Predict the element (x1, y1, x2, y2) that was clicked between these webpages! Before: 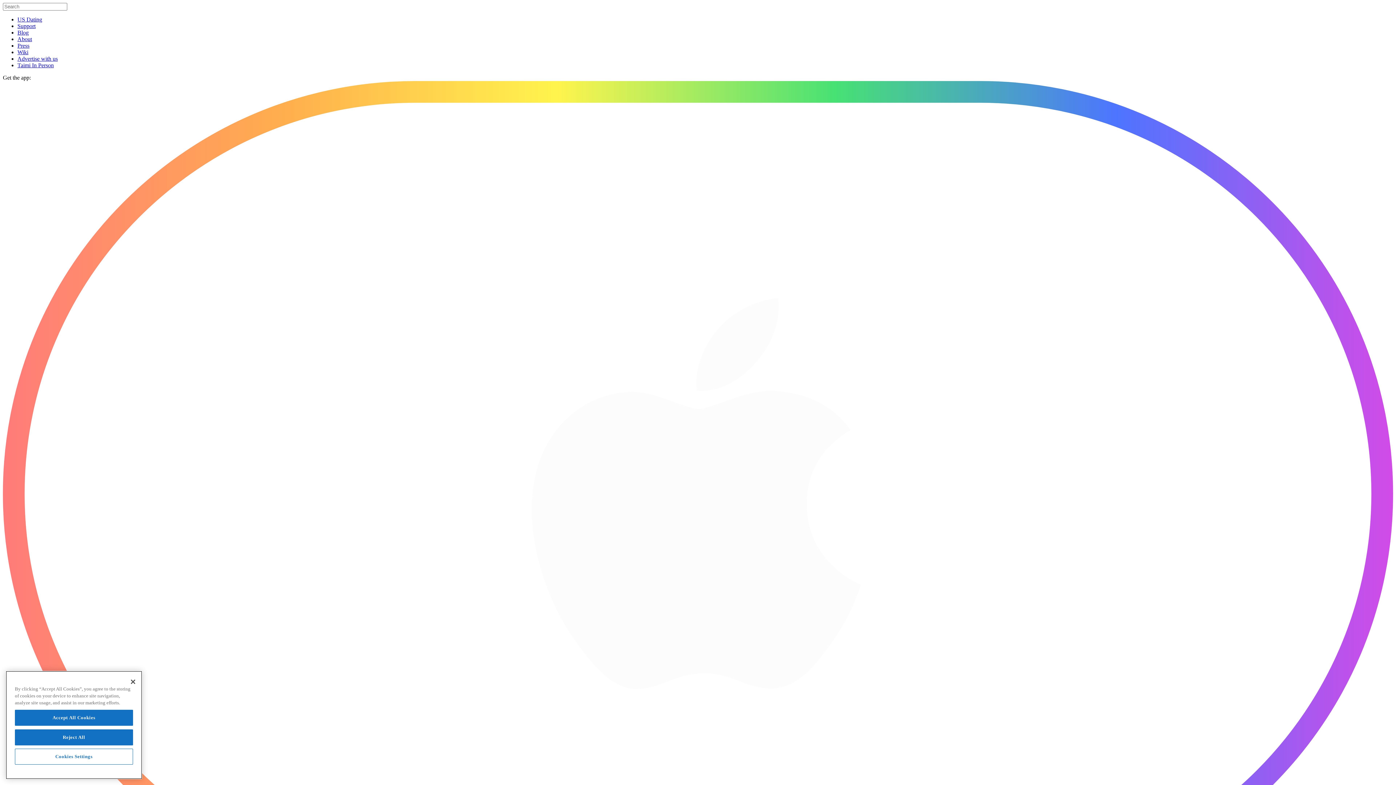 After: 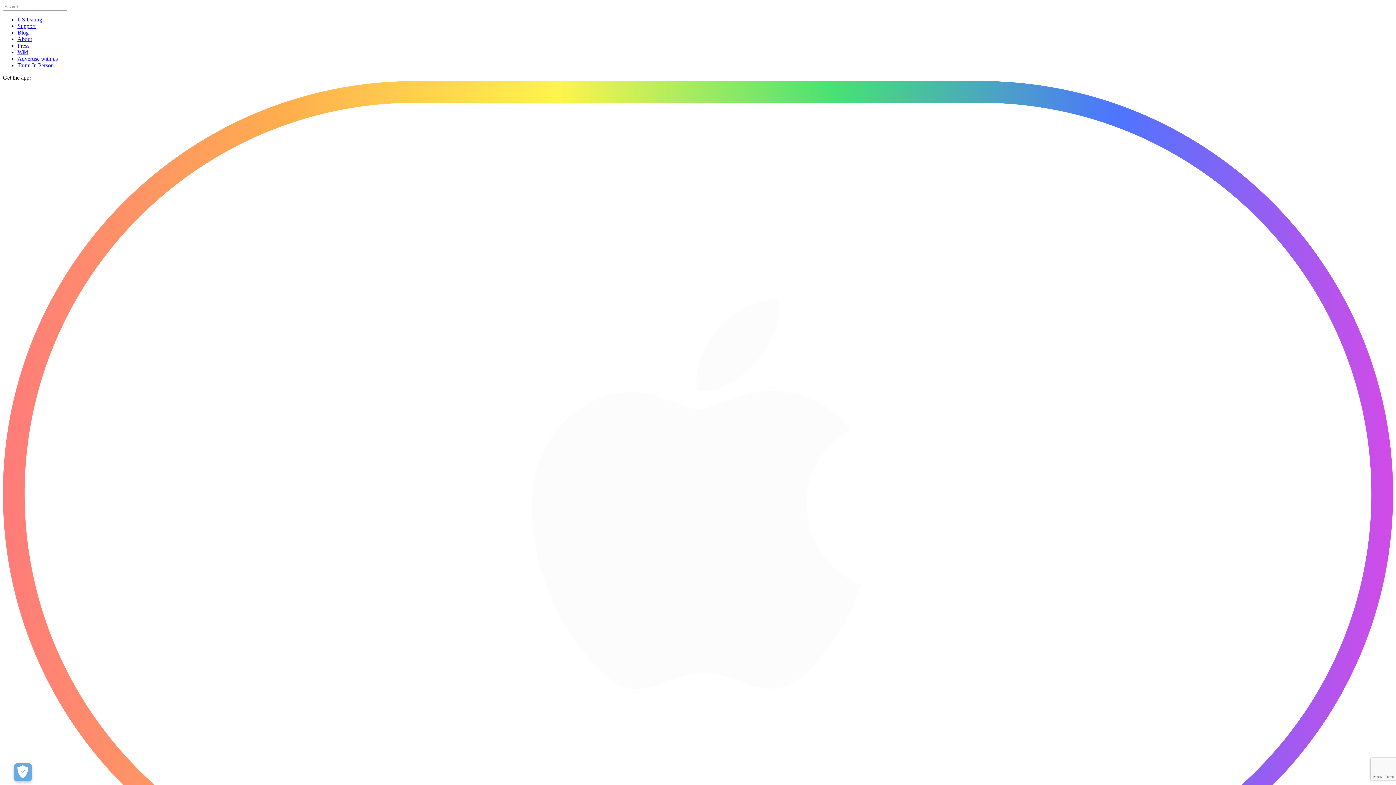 Action: label: Taimi In Person bbox: (17, 62, 53, 68)